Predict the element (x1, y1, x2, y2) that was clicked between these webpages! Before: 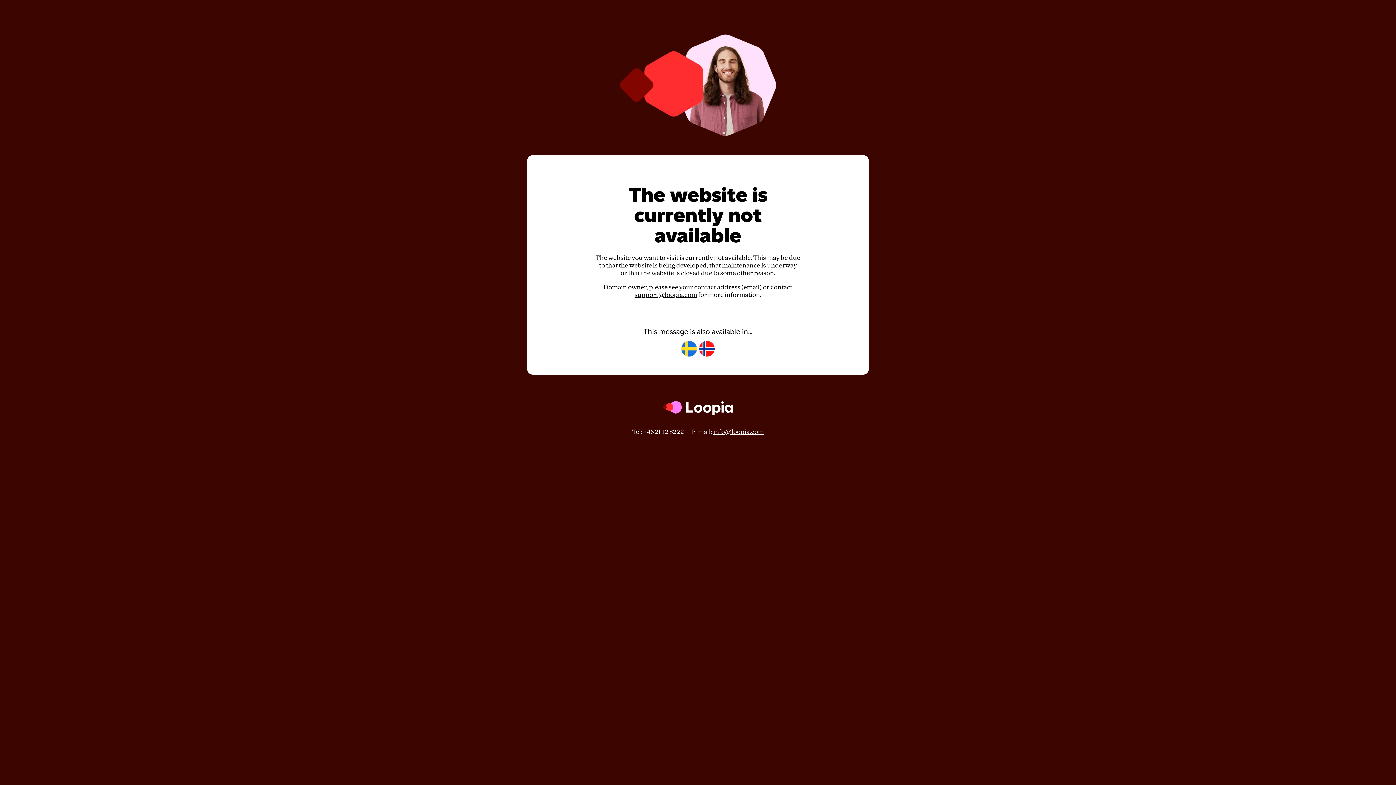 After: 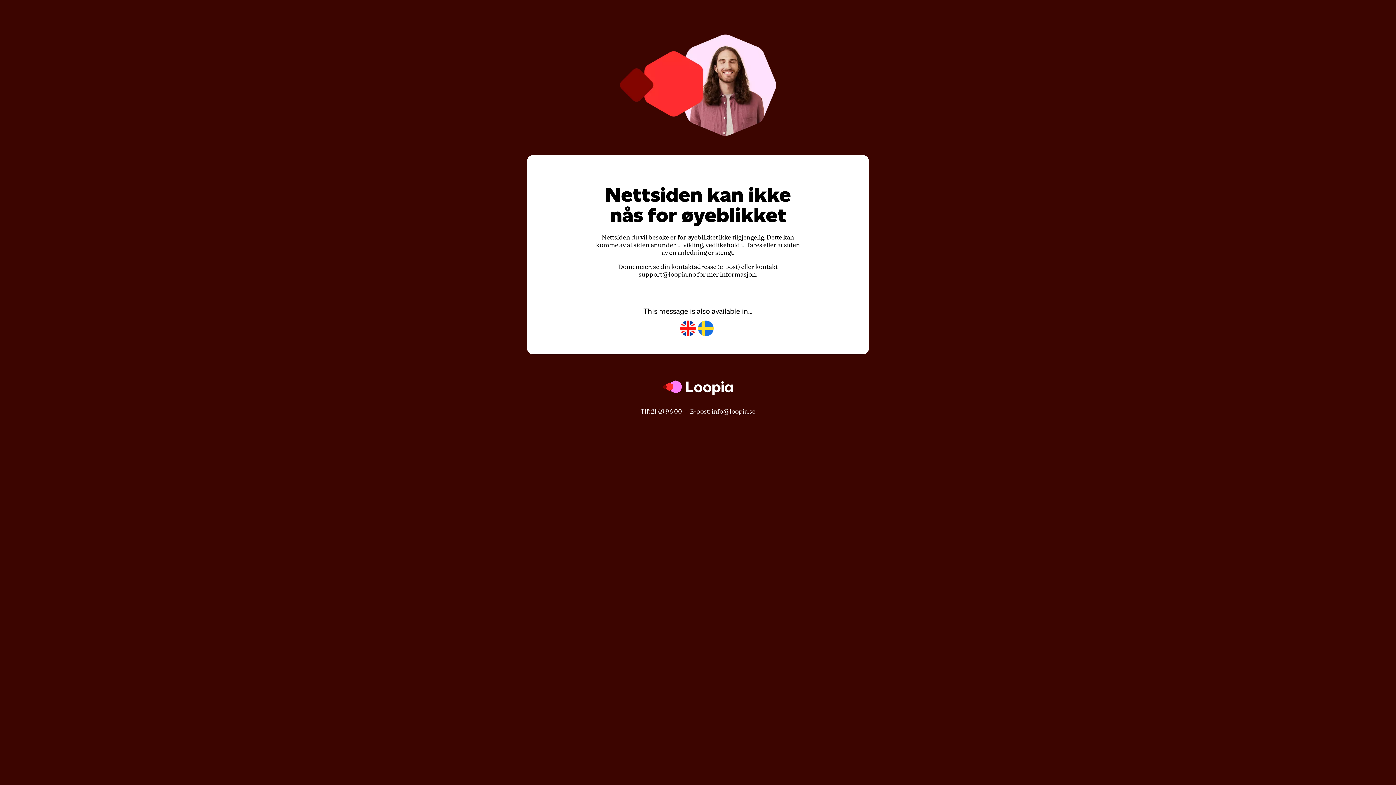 Action: bbox: (699, 341, 714, 357)